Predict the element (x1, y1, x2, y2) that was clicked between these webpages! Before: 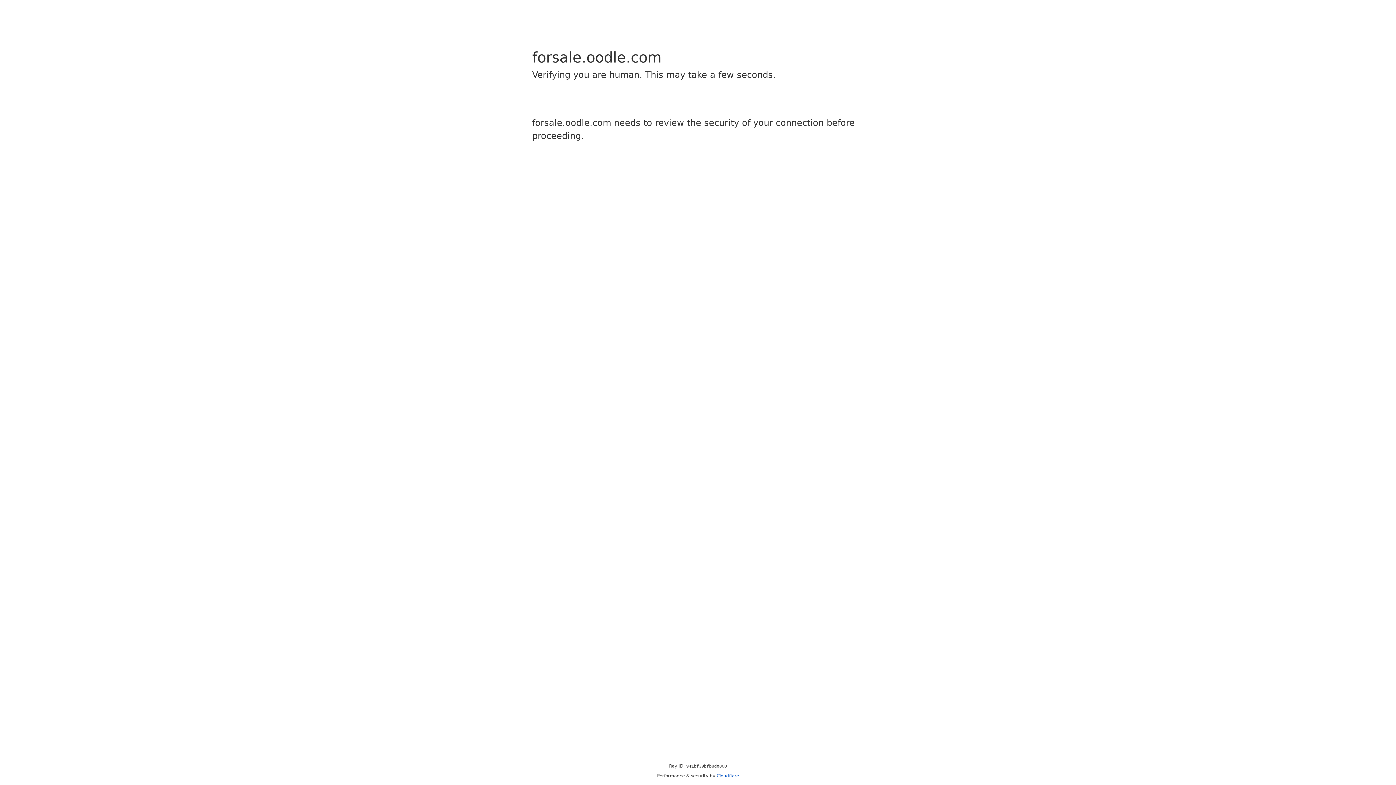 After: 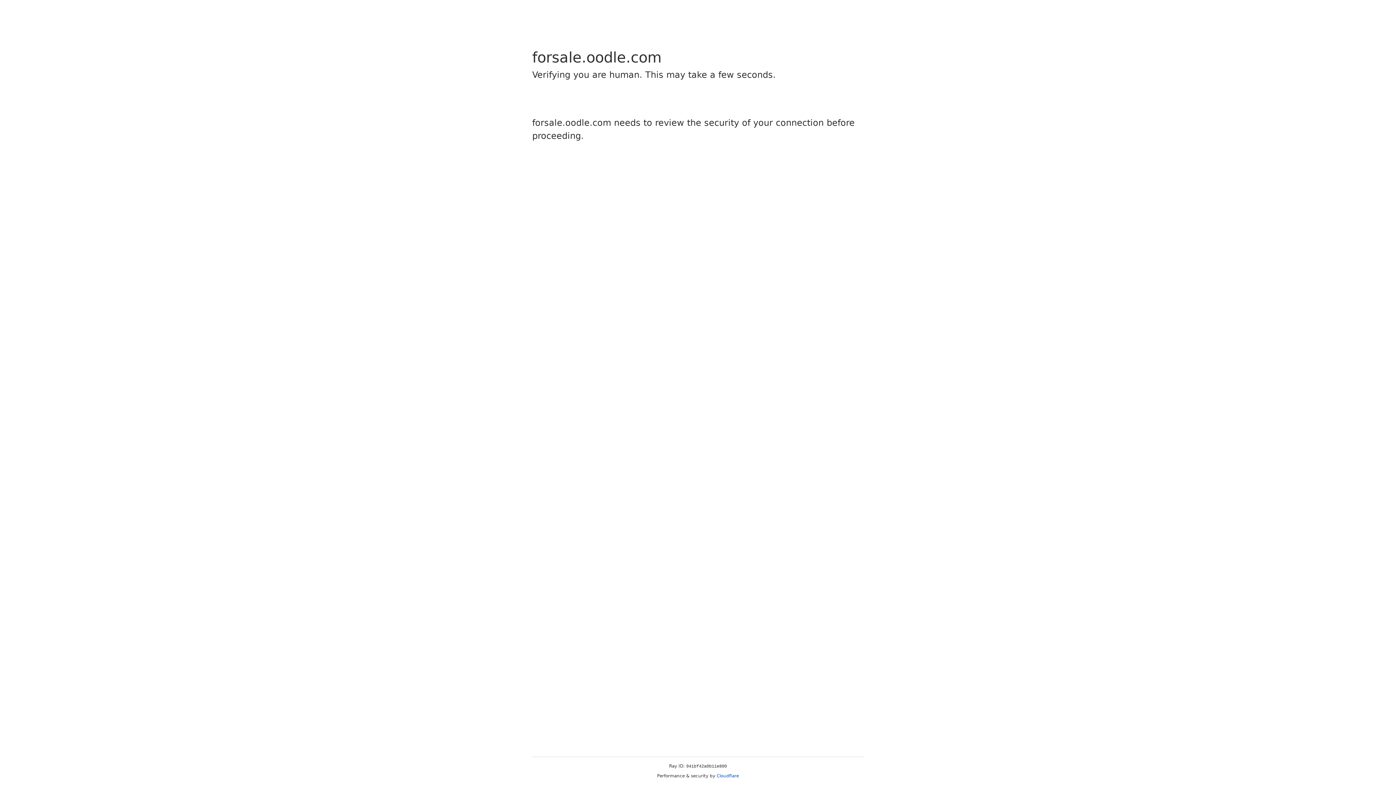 Action: bbox: (716, 773, 739, 778) label: Cloudflare